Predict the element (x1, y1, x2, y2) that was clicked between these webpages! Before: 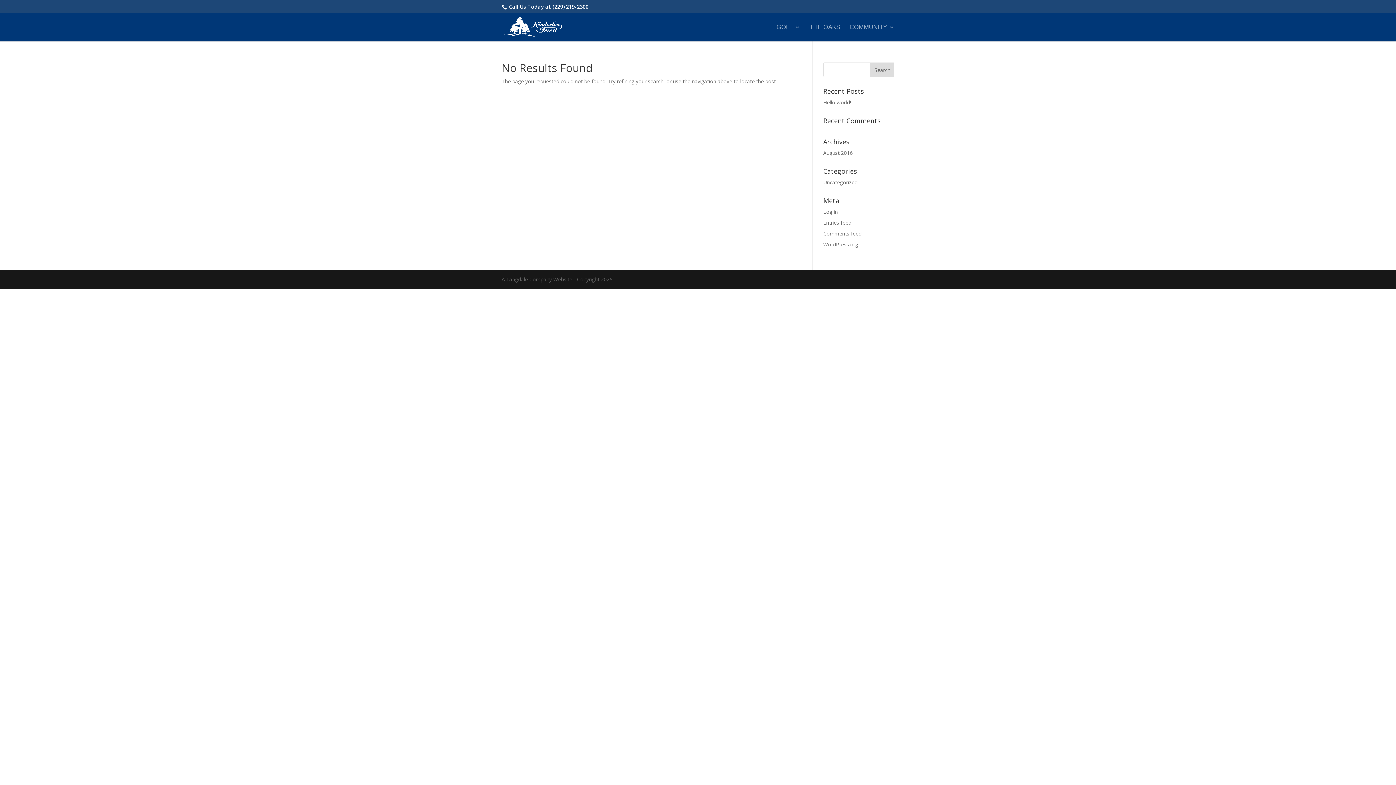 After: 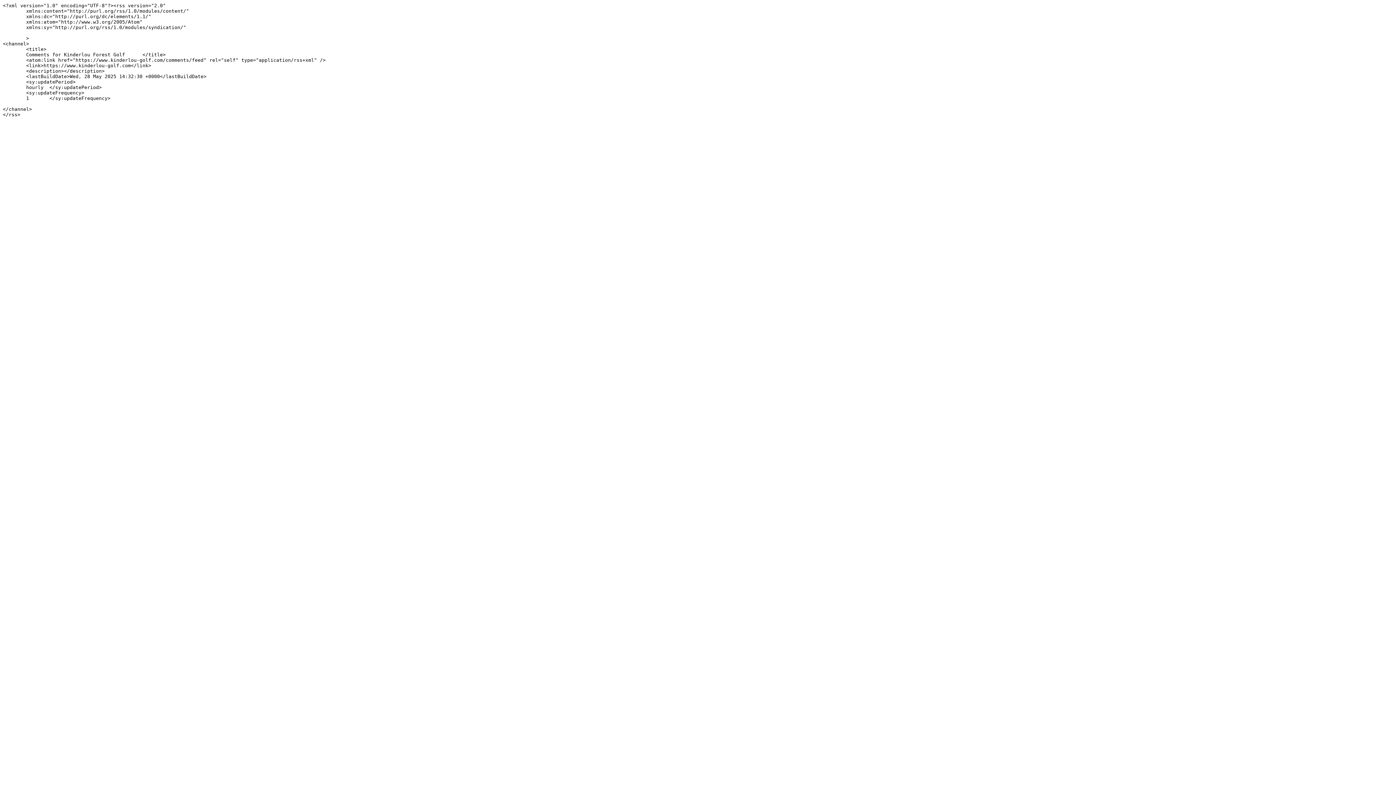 Action: label: Comments feed bbox: (823, 230, 861, 237)